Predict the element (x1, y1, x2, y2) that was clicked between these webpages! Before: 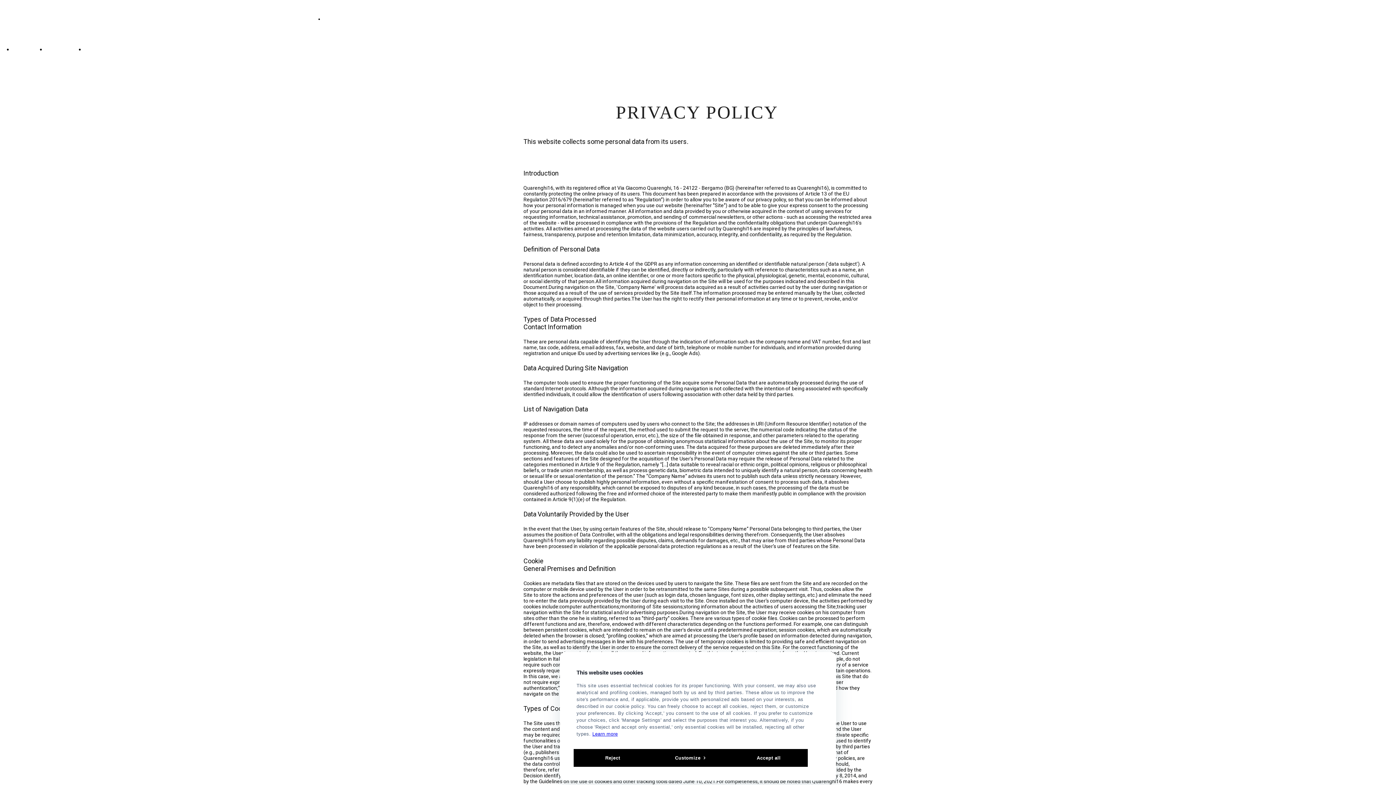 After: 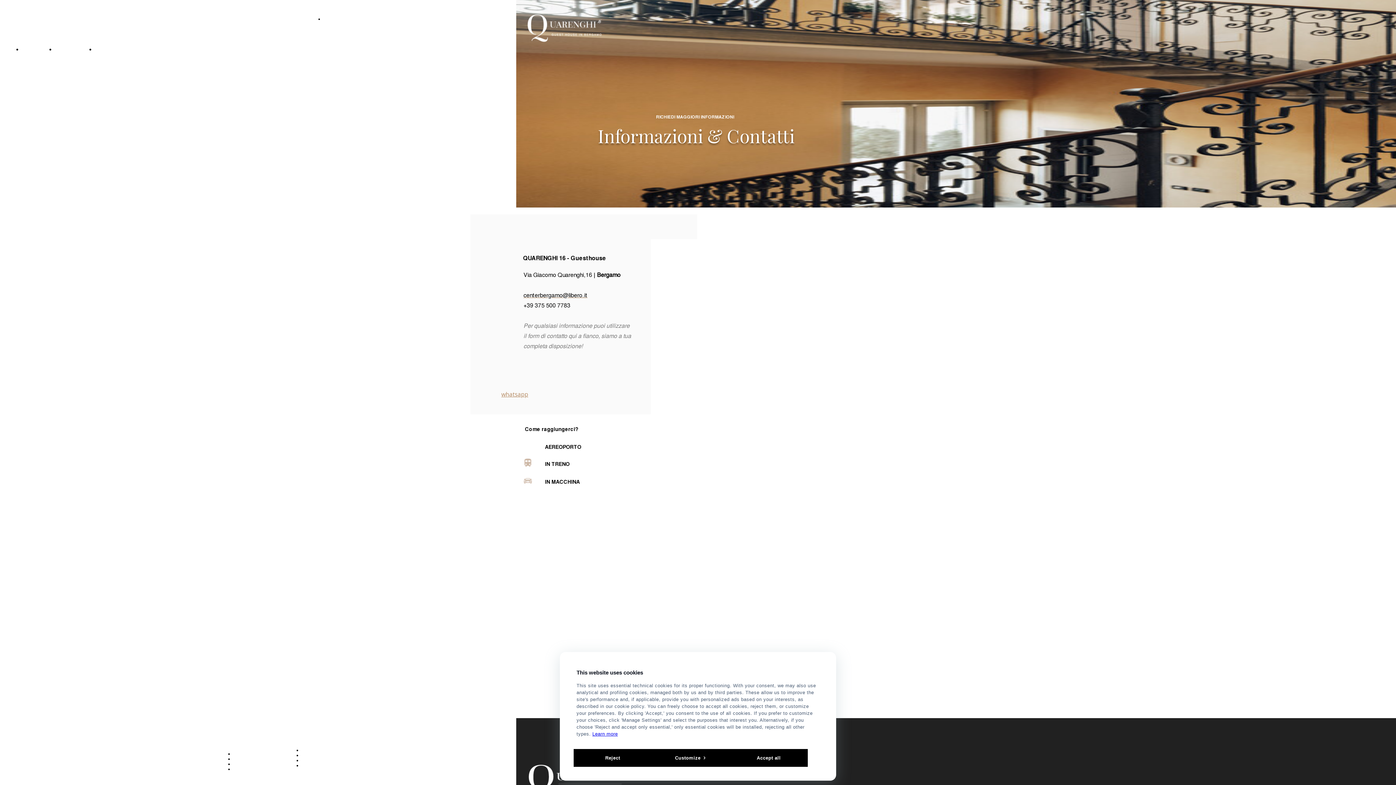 Action: label: CONTACT US bbox: (84, 46, 115, 52)